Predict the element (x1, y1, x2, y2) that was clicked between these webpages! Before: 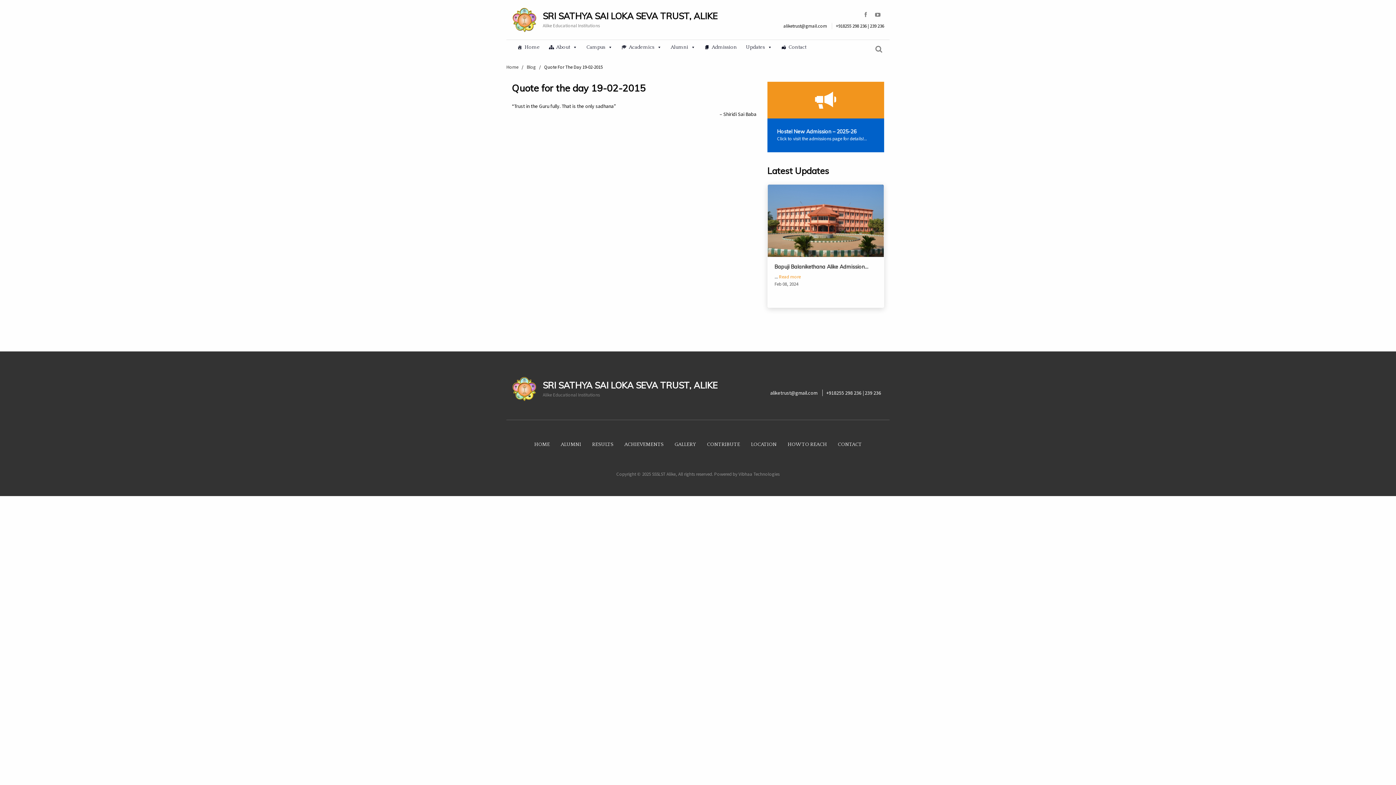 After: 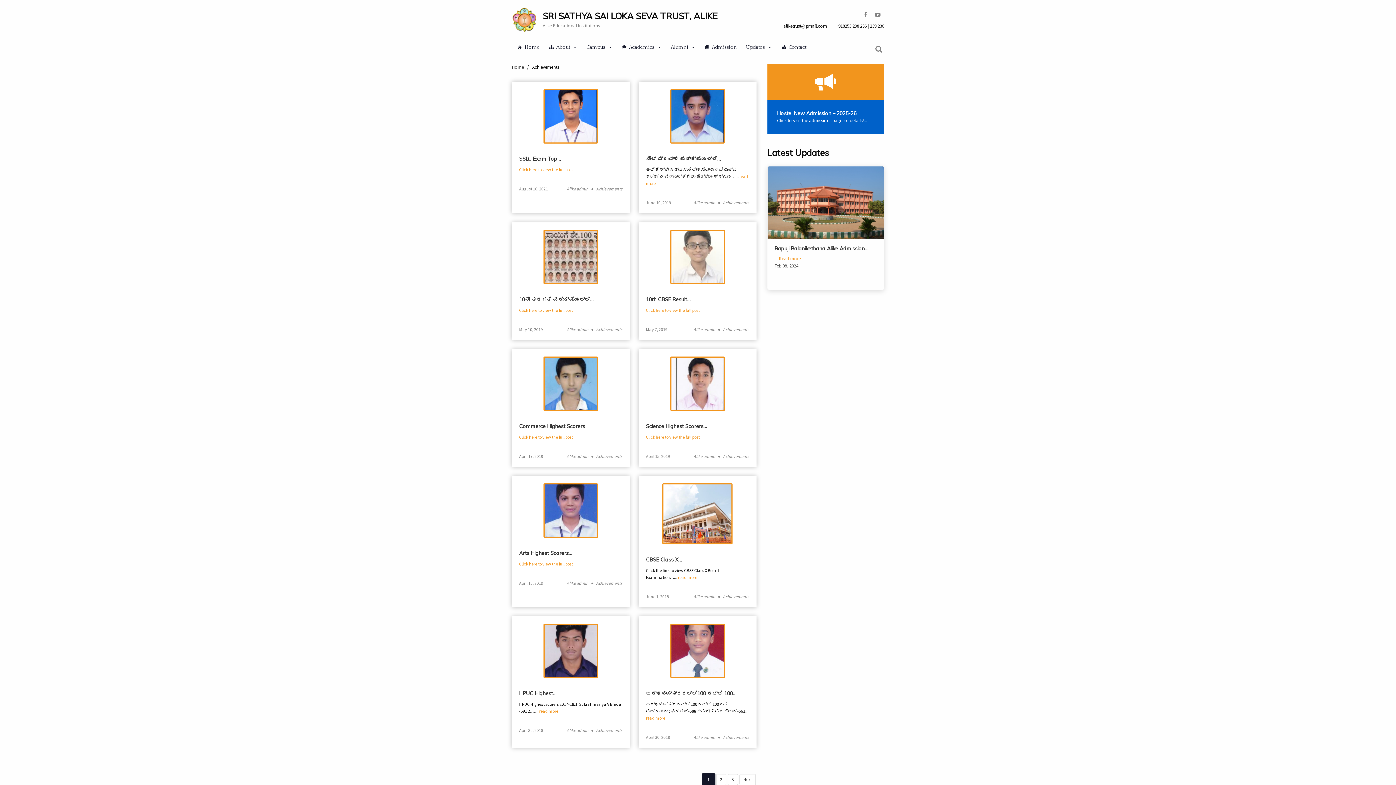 Action: label: ACHIEVEMENTS bbox: (619, 434, 669, 454)